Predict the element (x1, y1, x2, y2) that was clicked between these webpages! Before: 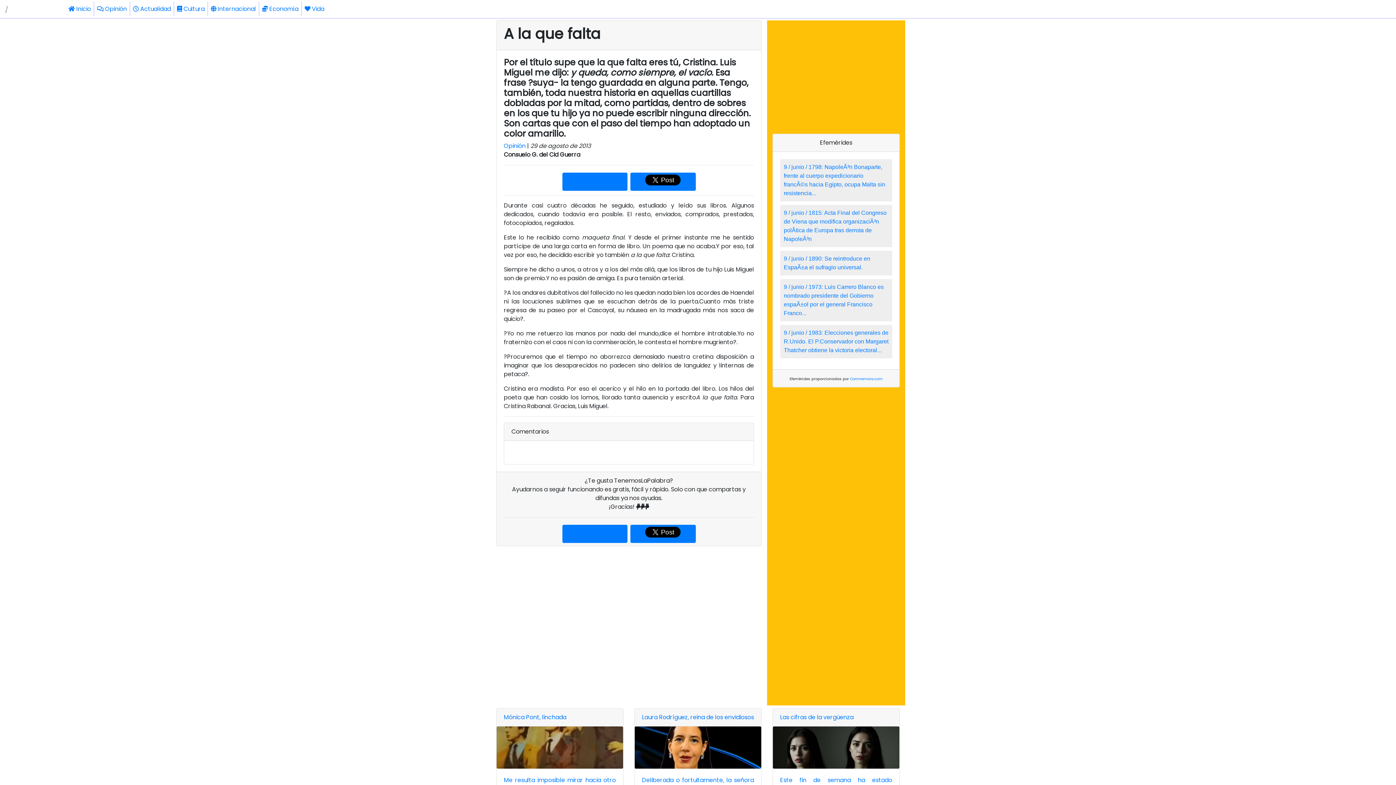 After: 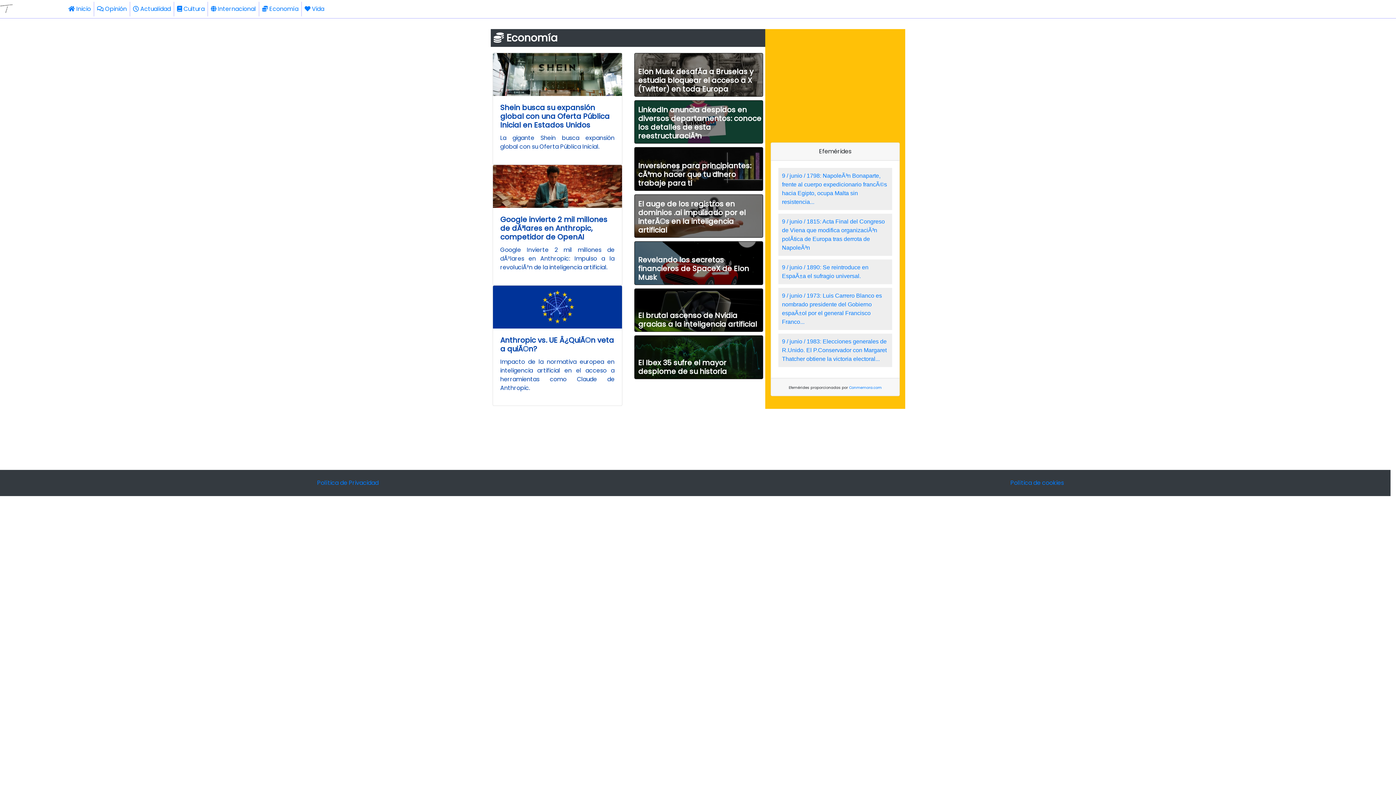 Action: label:  Economía bbox: (259, 1, 301, 16)